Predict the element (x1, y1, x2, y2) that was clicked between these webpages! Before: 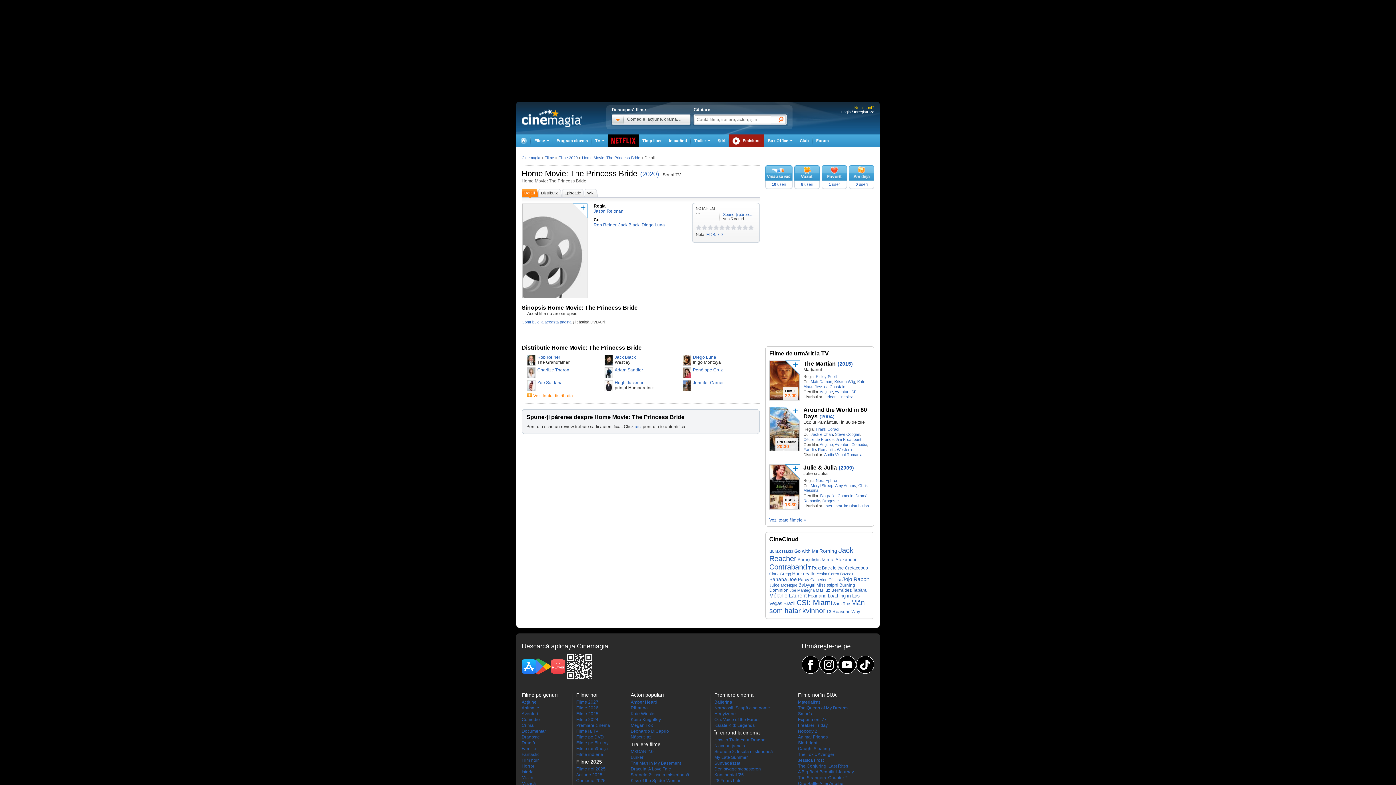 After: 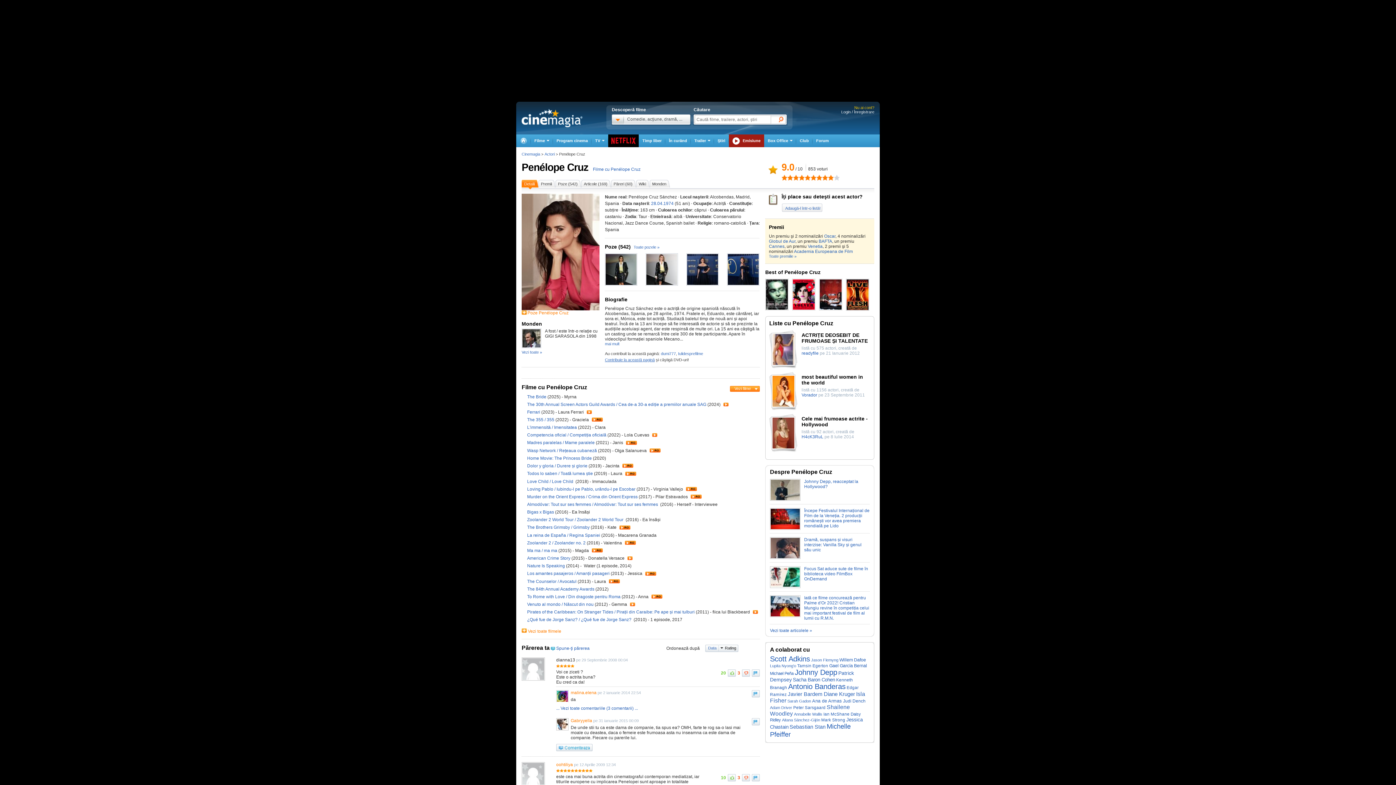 Action: bbox: (682, 374, 691, 379)